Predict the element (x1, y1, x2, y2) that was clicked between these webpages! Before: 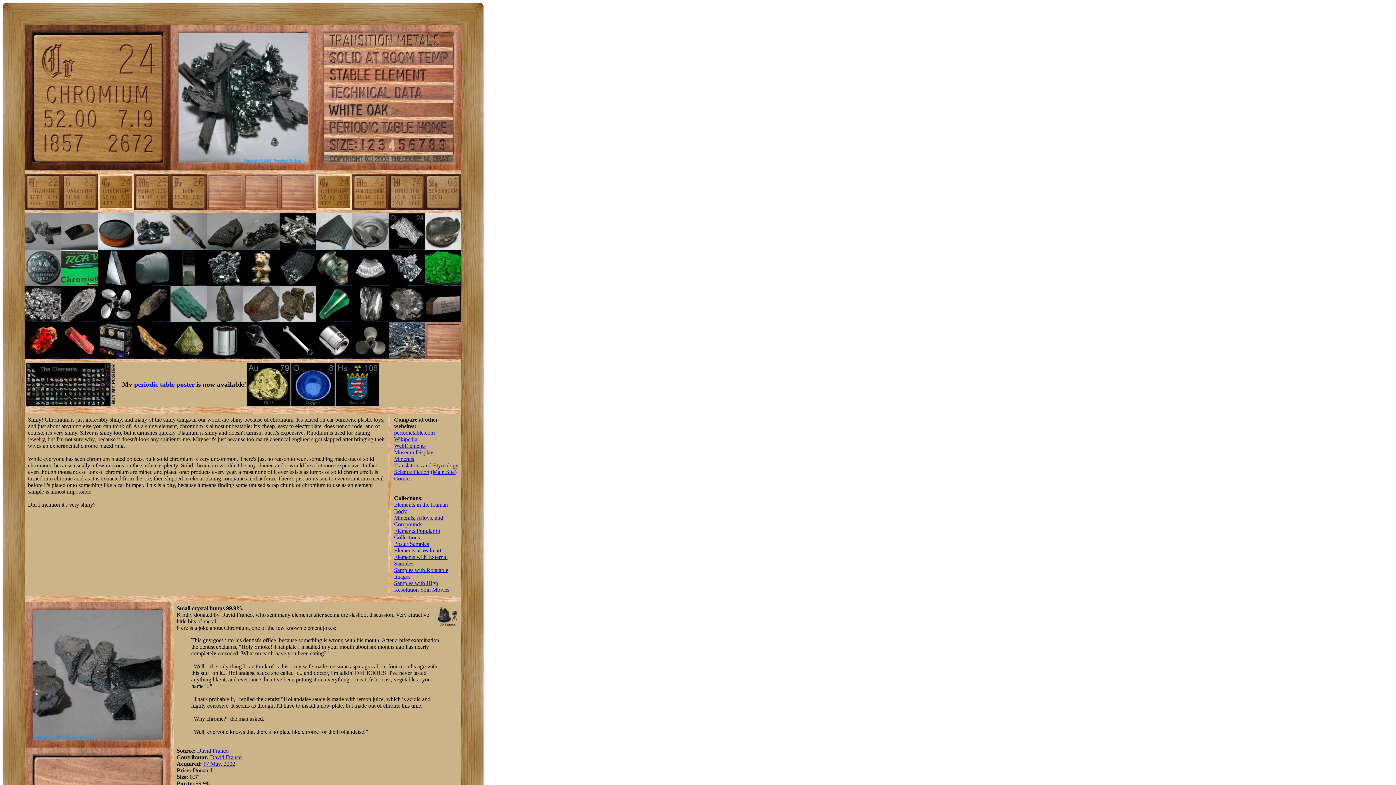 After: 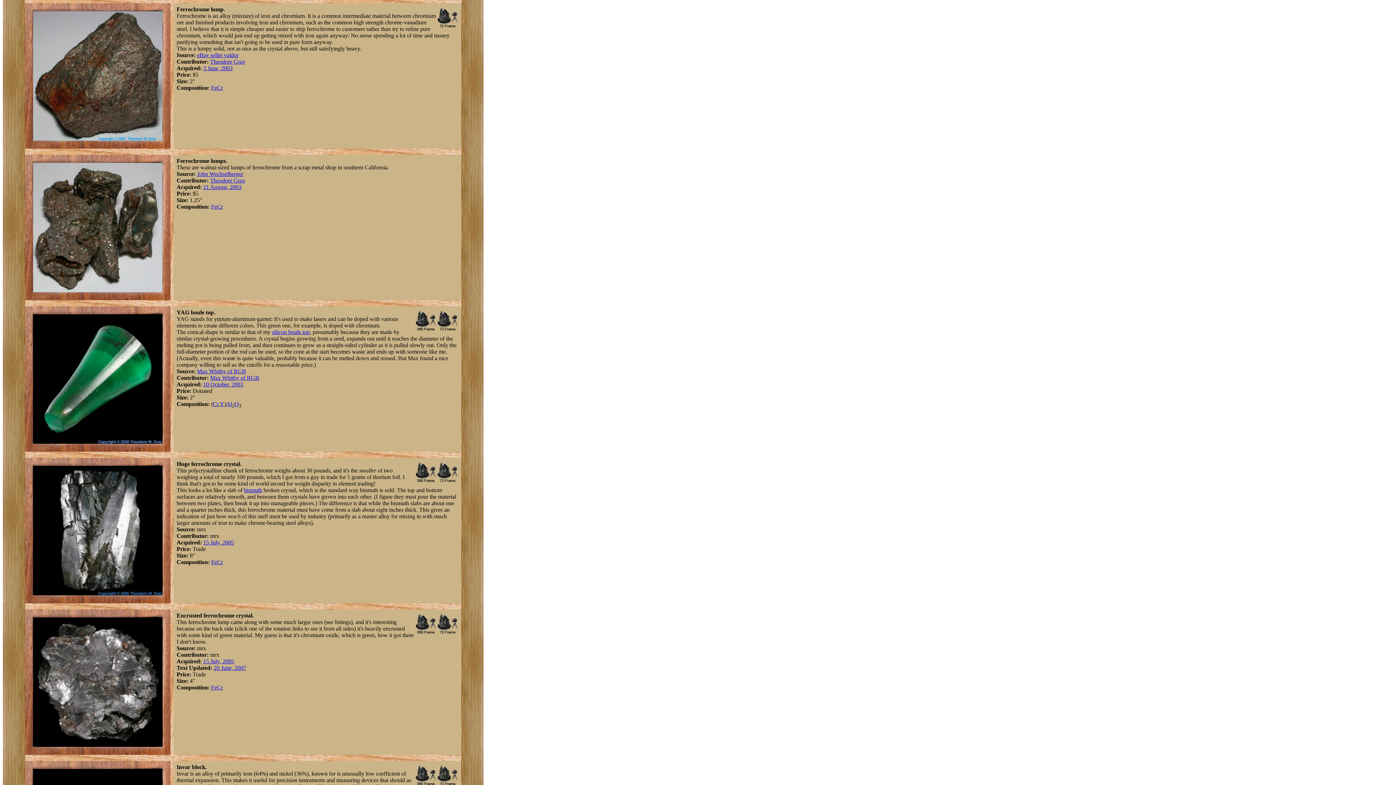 Action: bbox: (243, 317, 279, 323)